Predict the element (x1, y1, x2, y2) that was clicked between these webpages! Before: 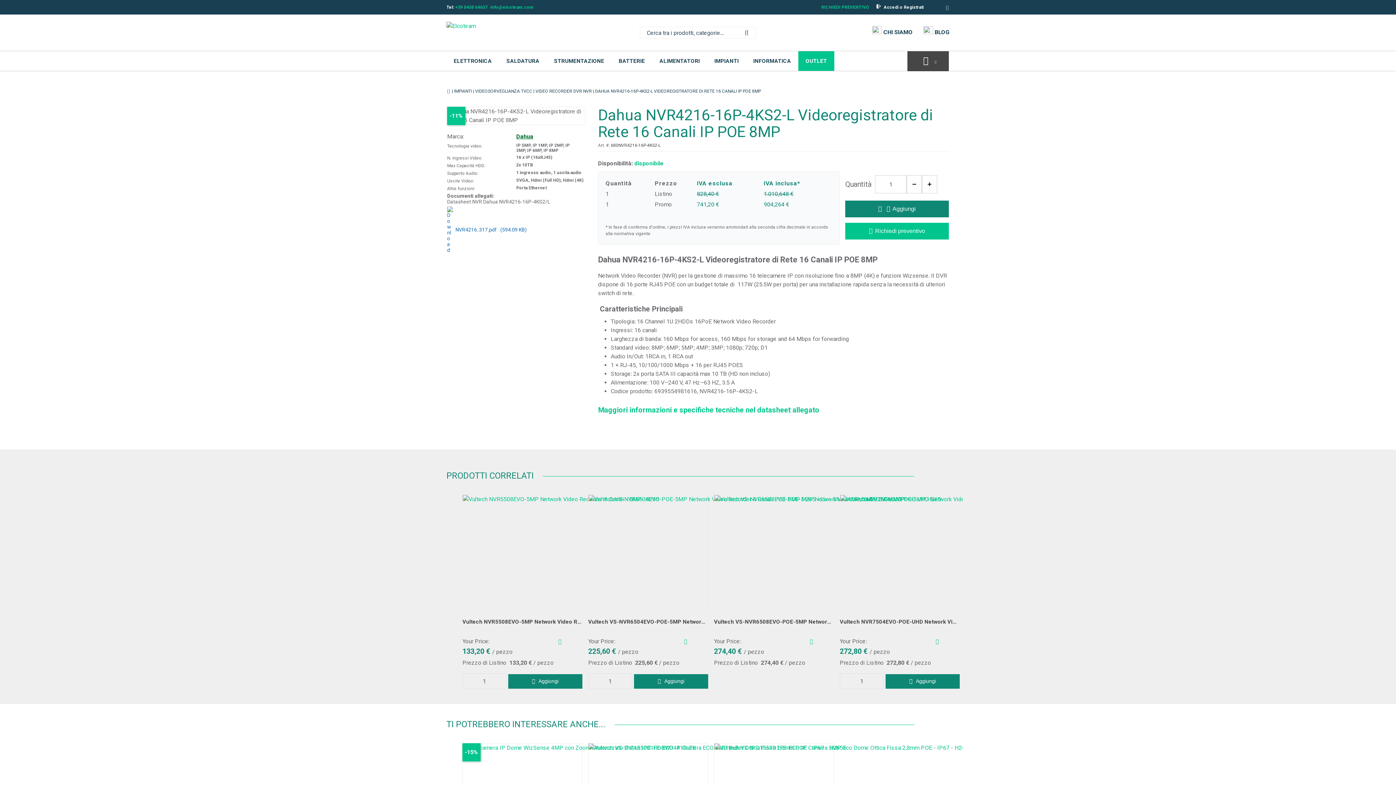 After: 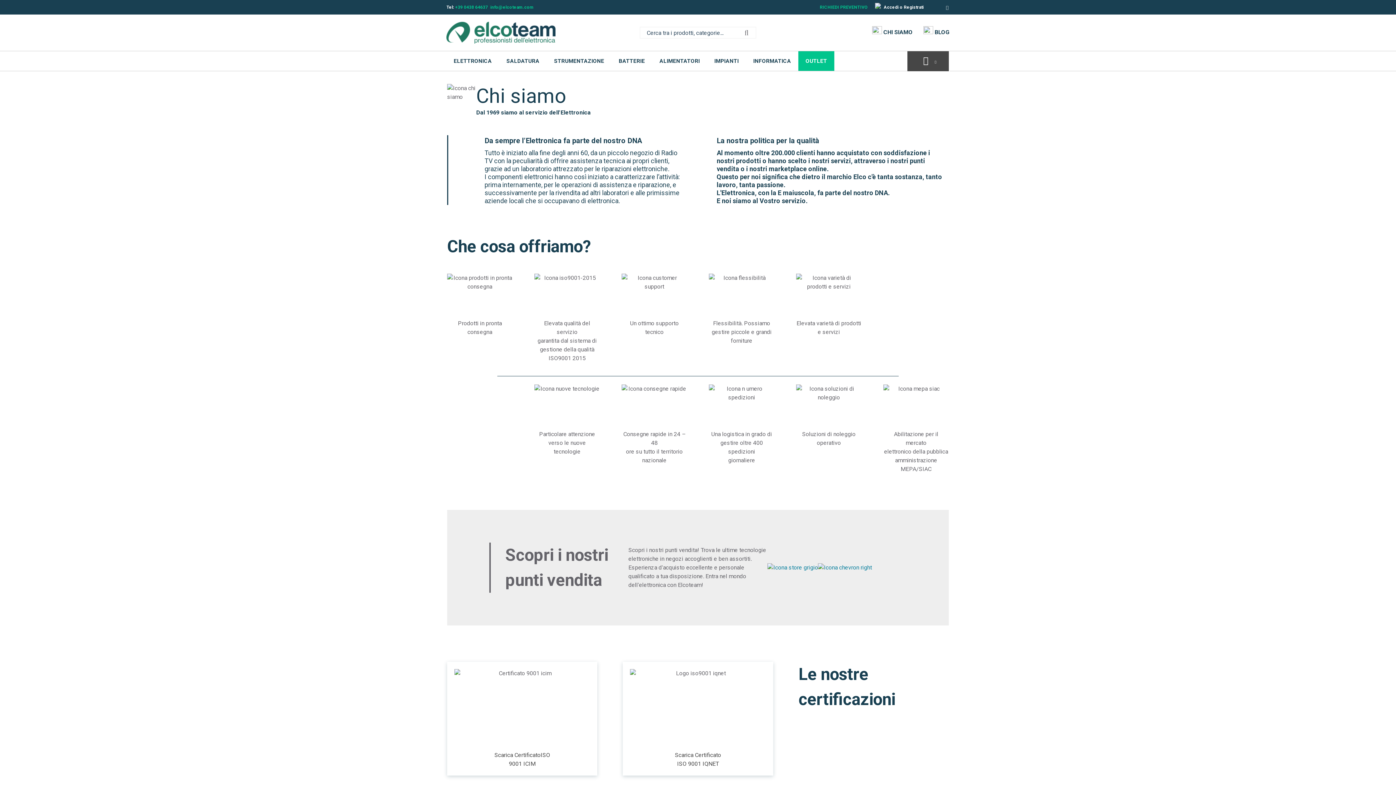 Action: bbox: (872, 28, 923, 35) label:  CHI SIAMO 